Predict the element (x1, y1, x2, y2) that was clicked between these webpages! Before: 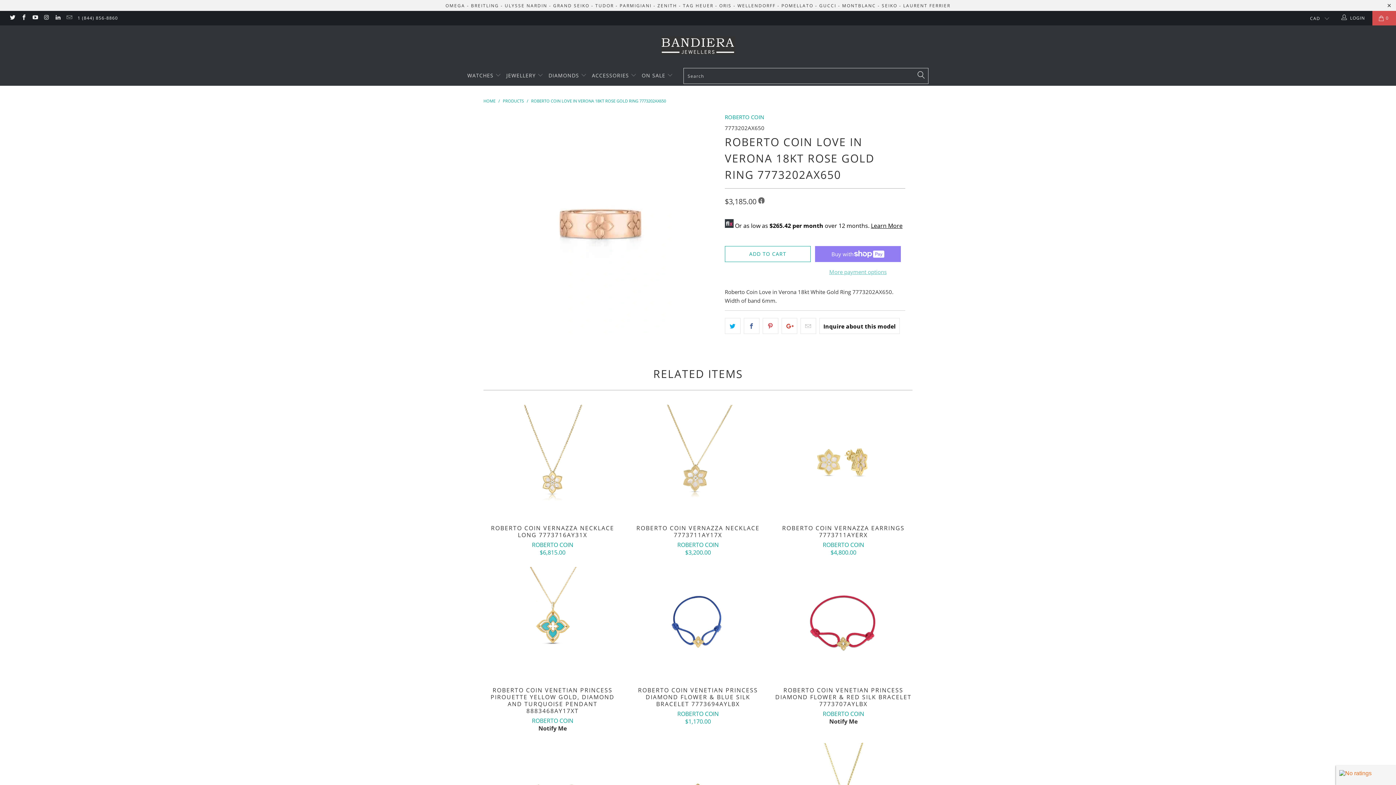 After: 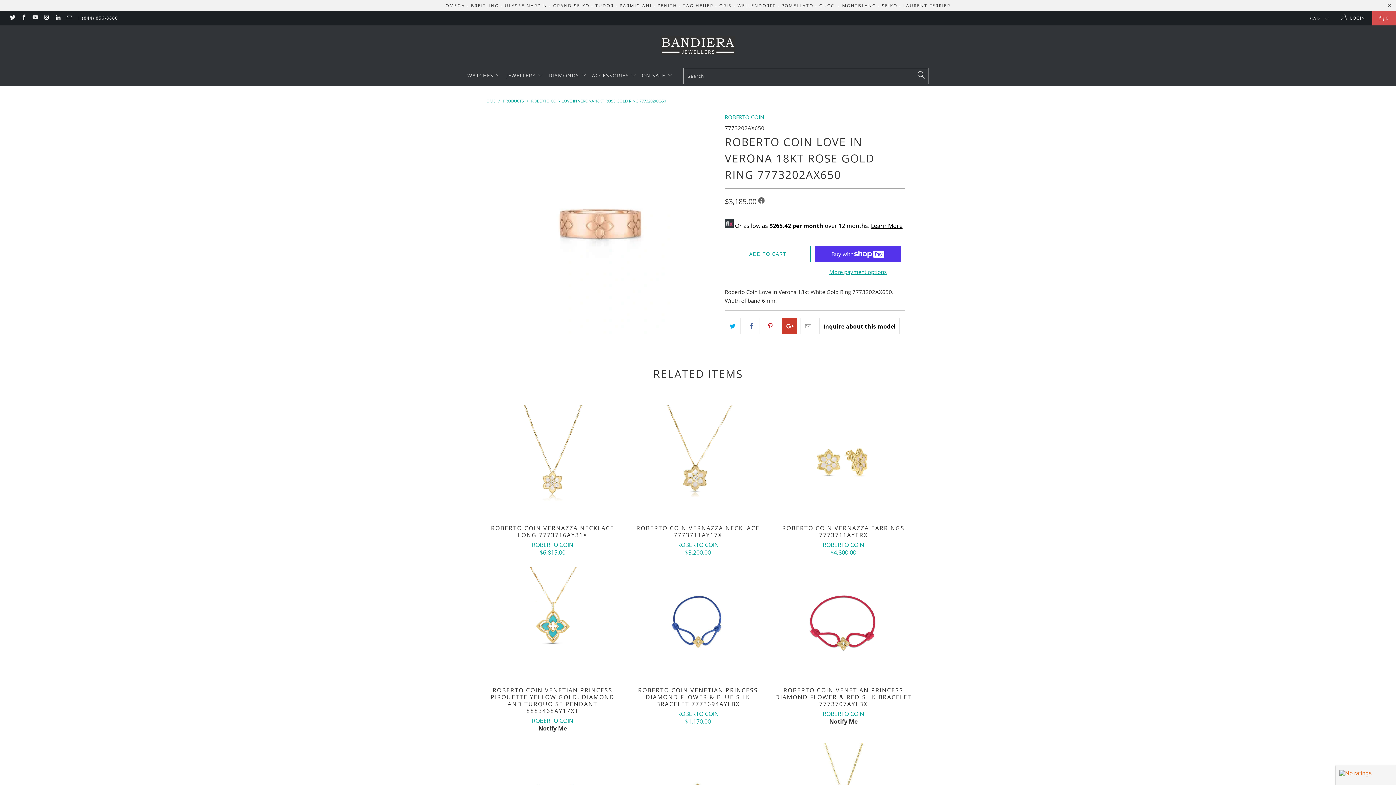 Action: bbox: (781, 318, 797, 334)